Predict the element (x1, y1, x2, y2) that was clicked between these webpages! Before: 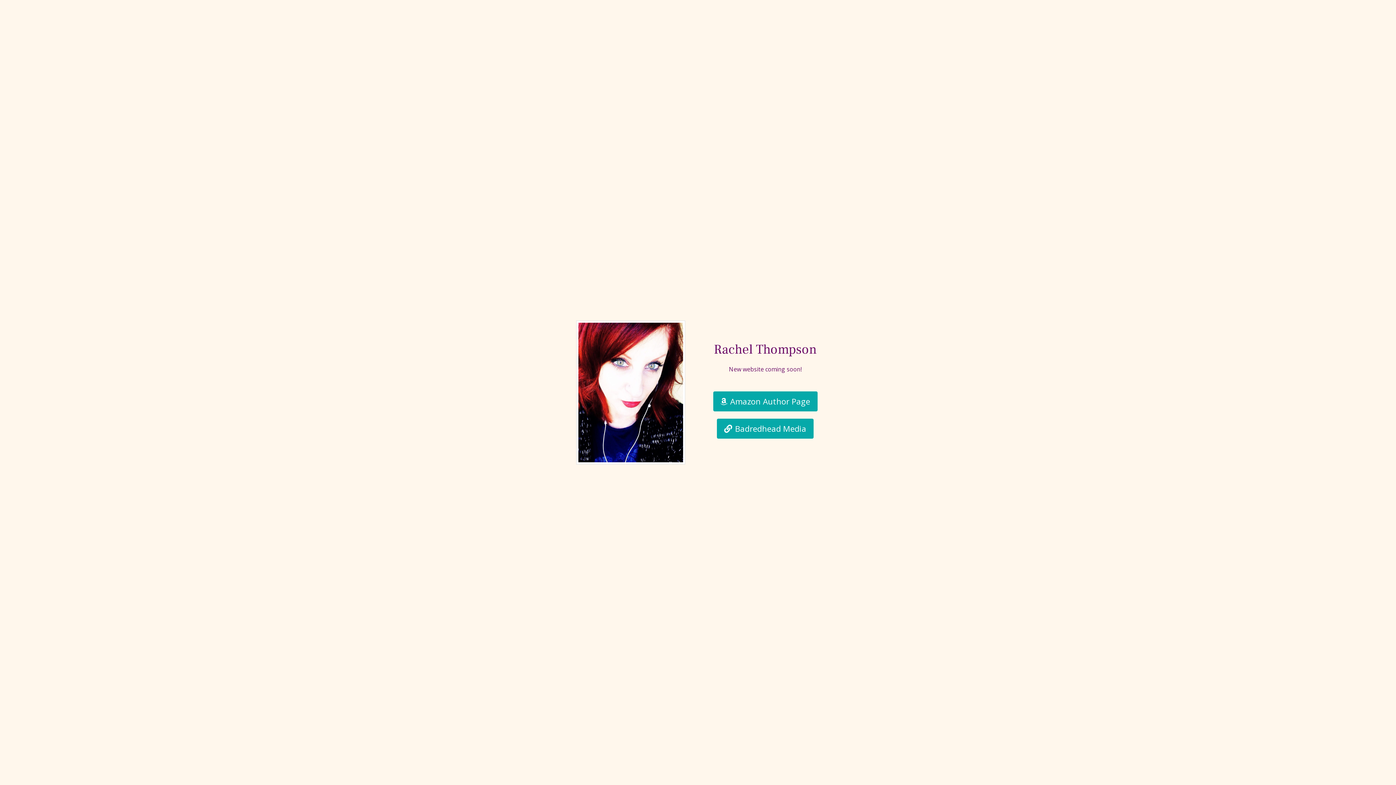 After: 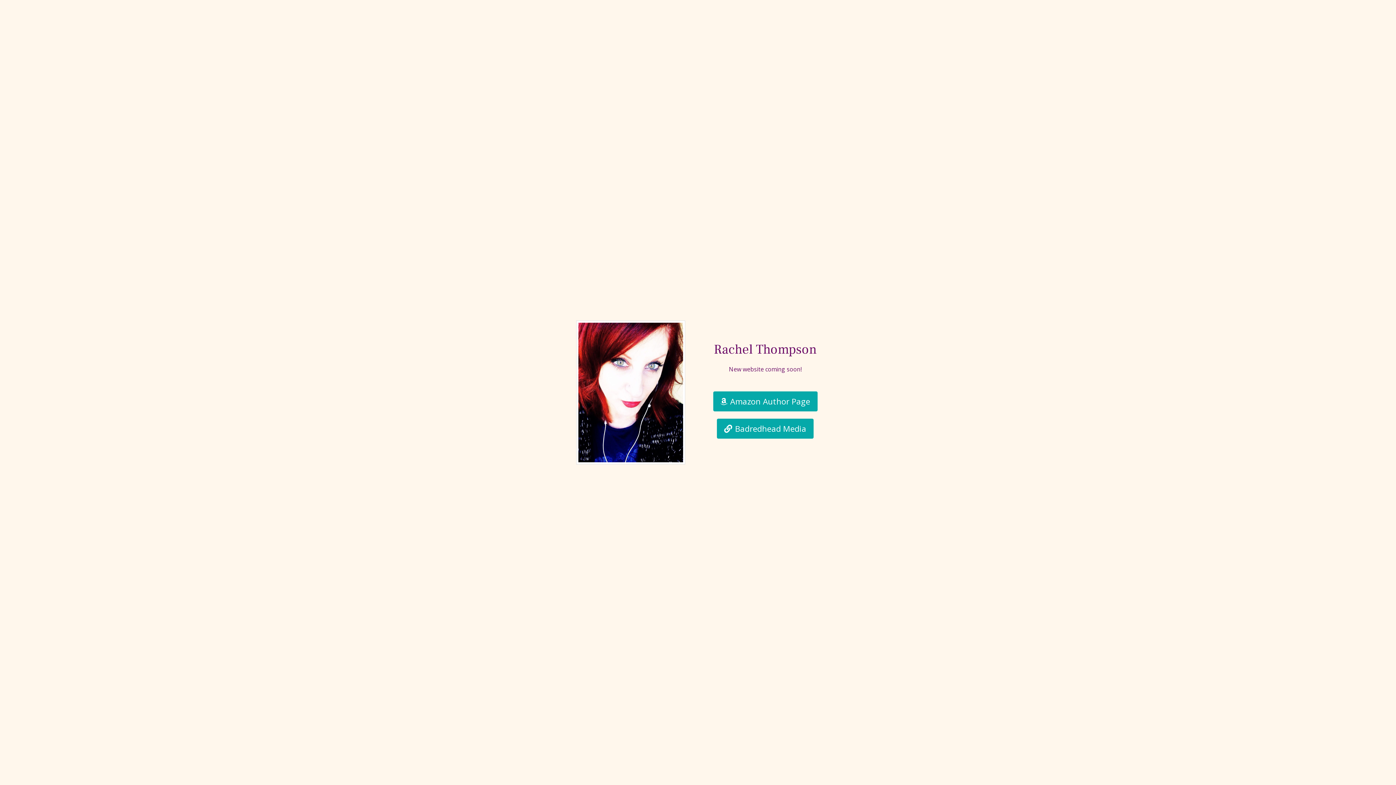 Action: label: Badredhead Media bbox: (717, 418, 813, 438)